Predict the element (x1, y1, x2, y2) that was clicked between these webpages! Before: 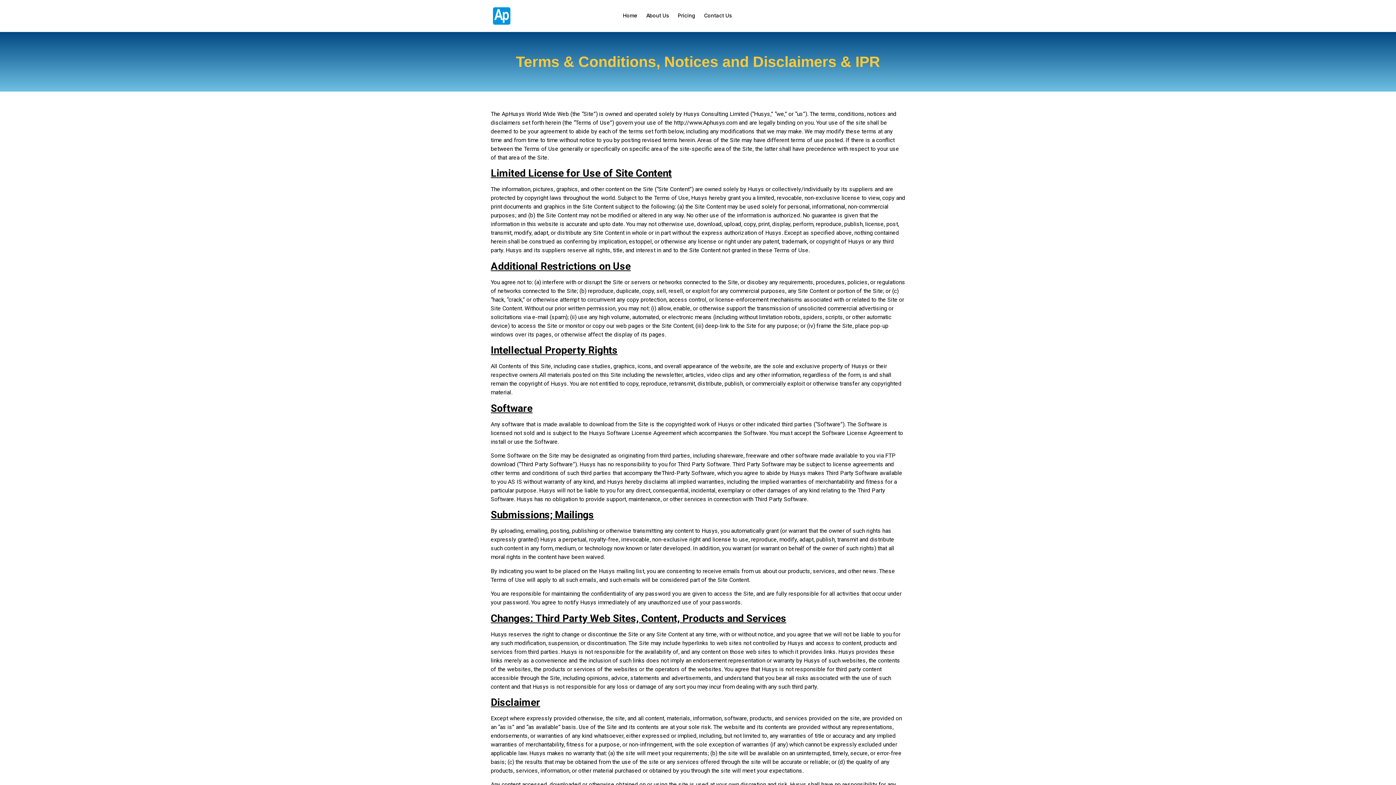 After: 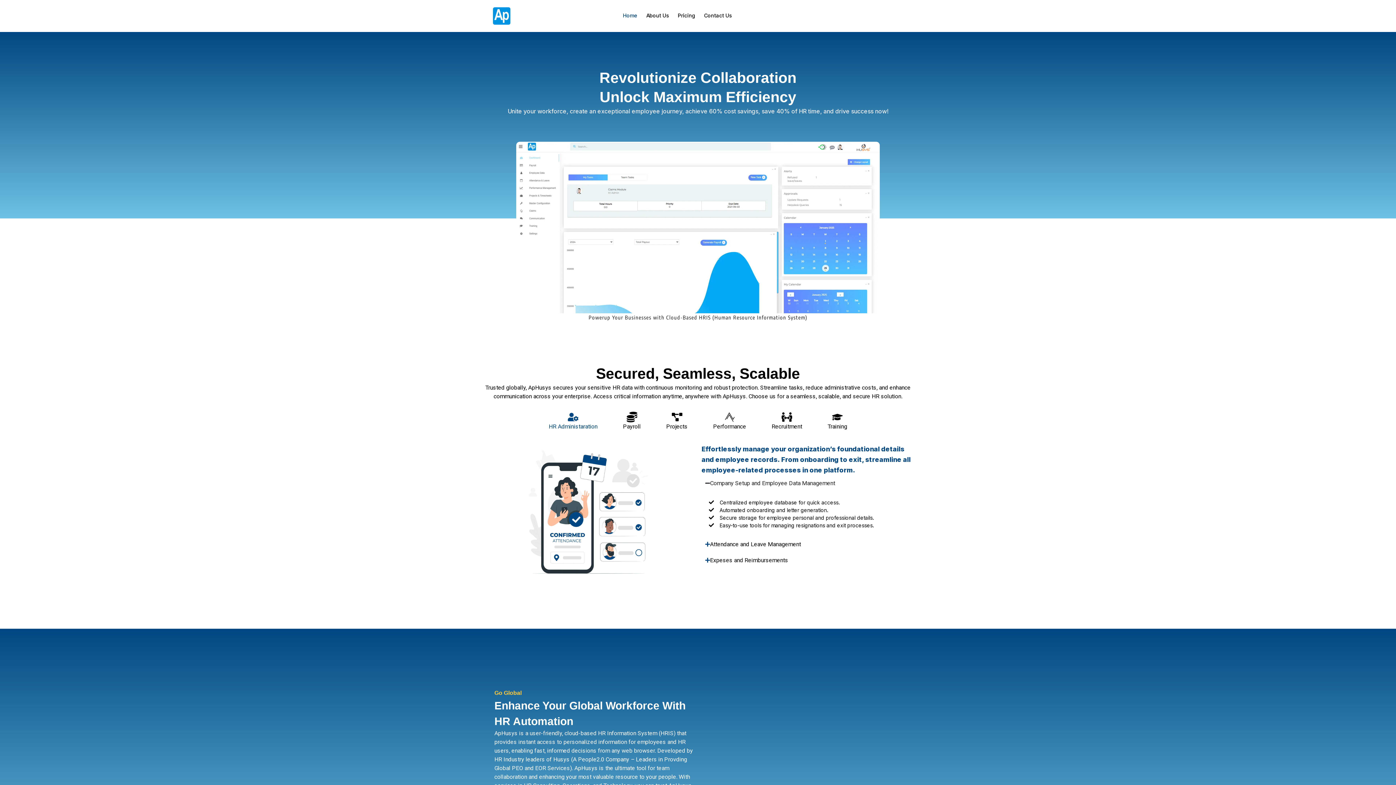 Action: bbox: (483, 7, 520, 24)